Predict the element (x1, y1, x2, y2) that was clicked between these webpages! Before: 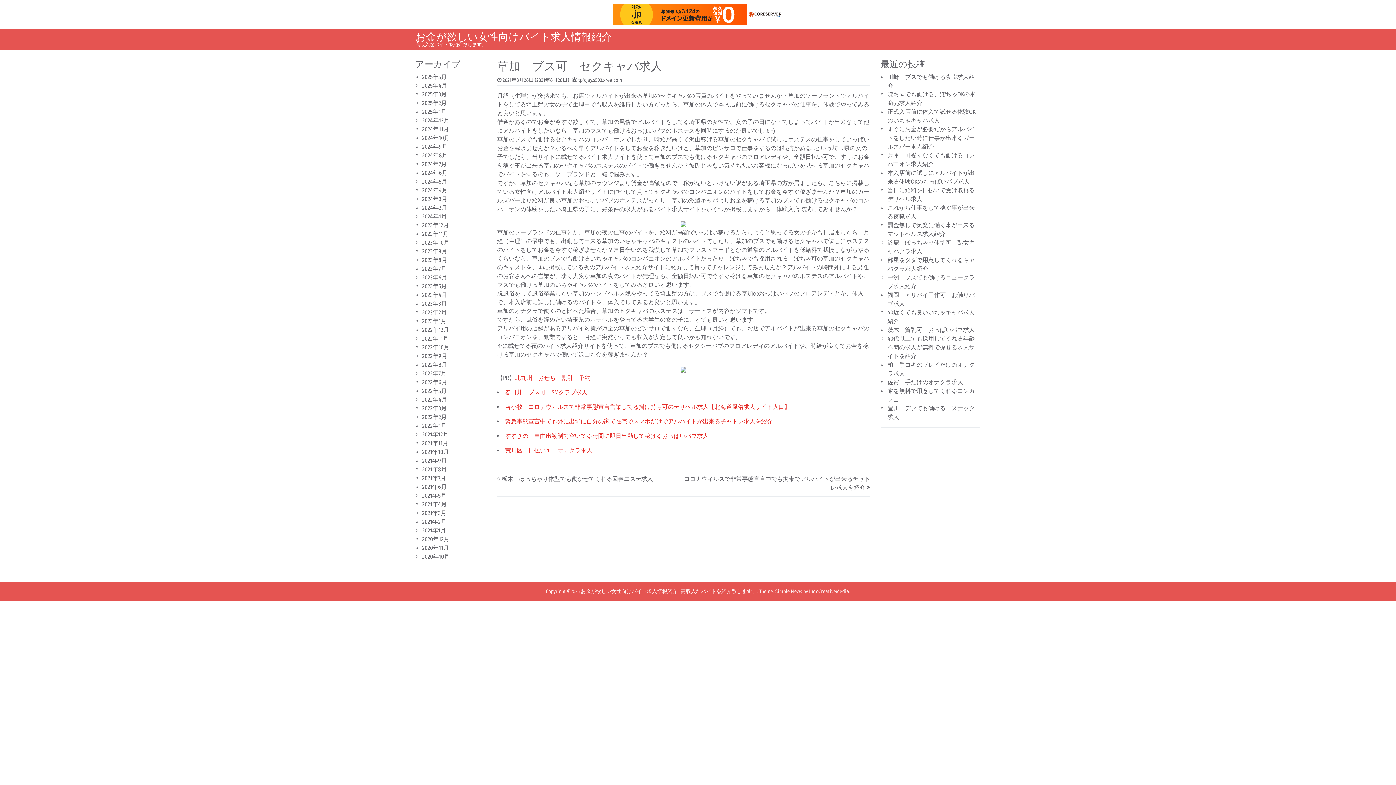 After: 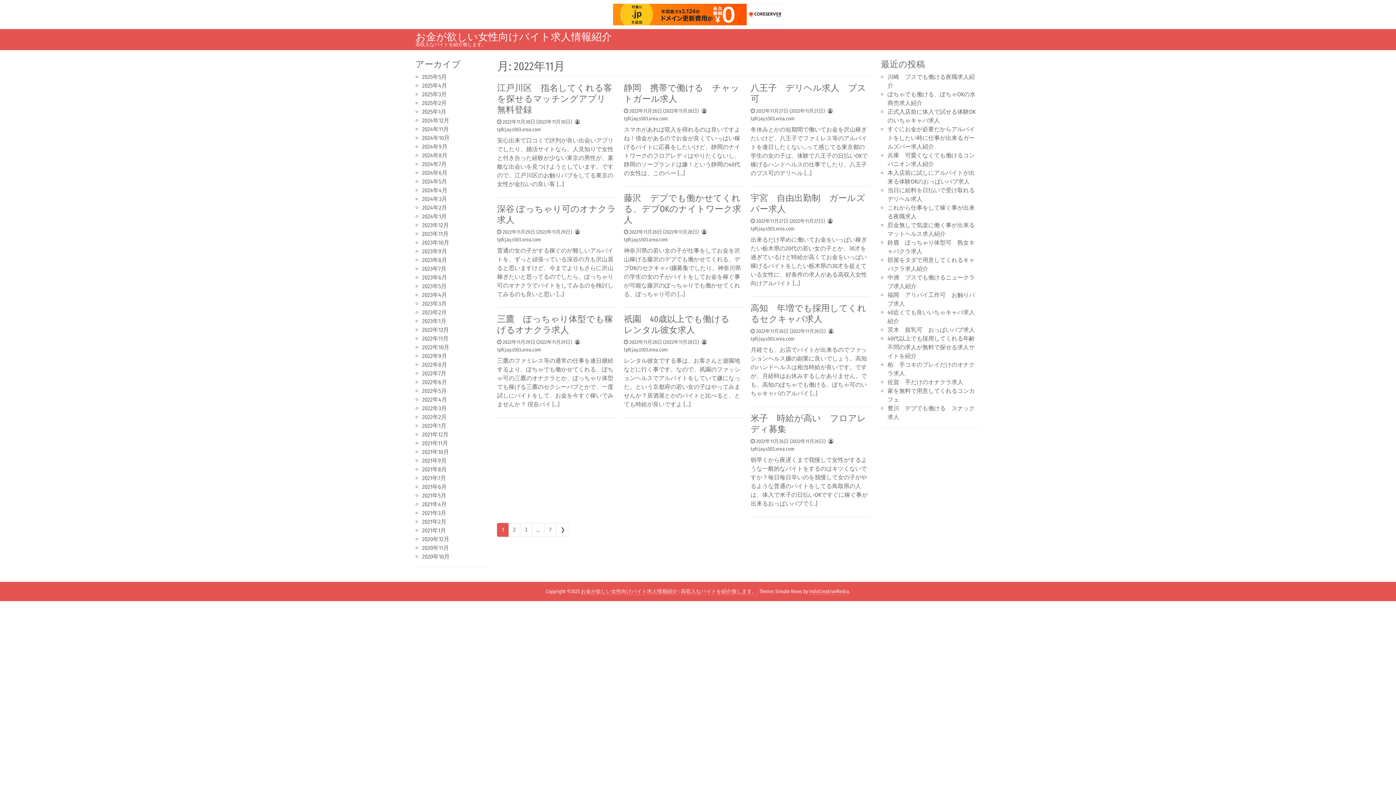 Action: label: 2022年11月 bbox: (422, 335, 448, 342)